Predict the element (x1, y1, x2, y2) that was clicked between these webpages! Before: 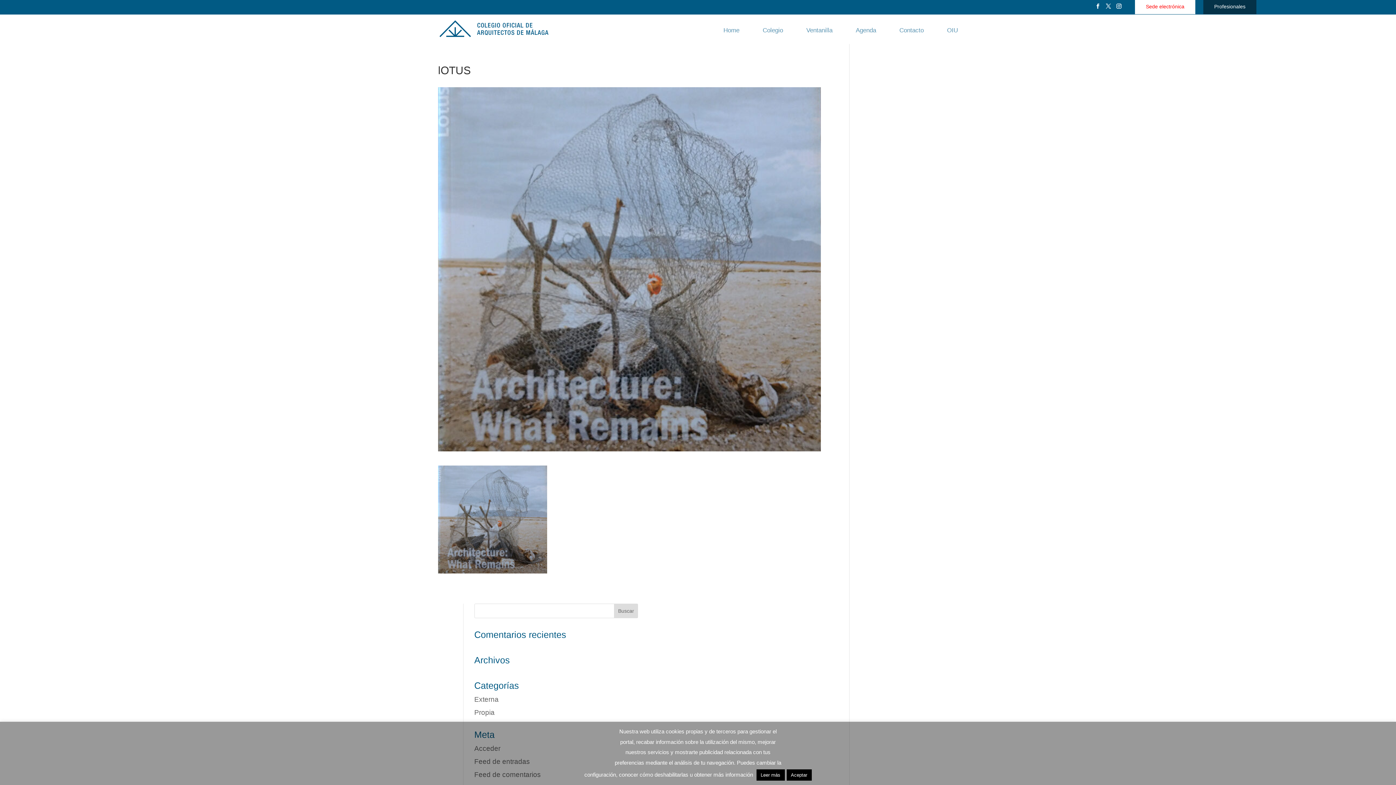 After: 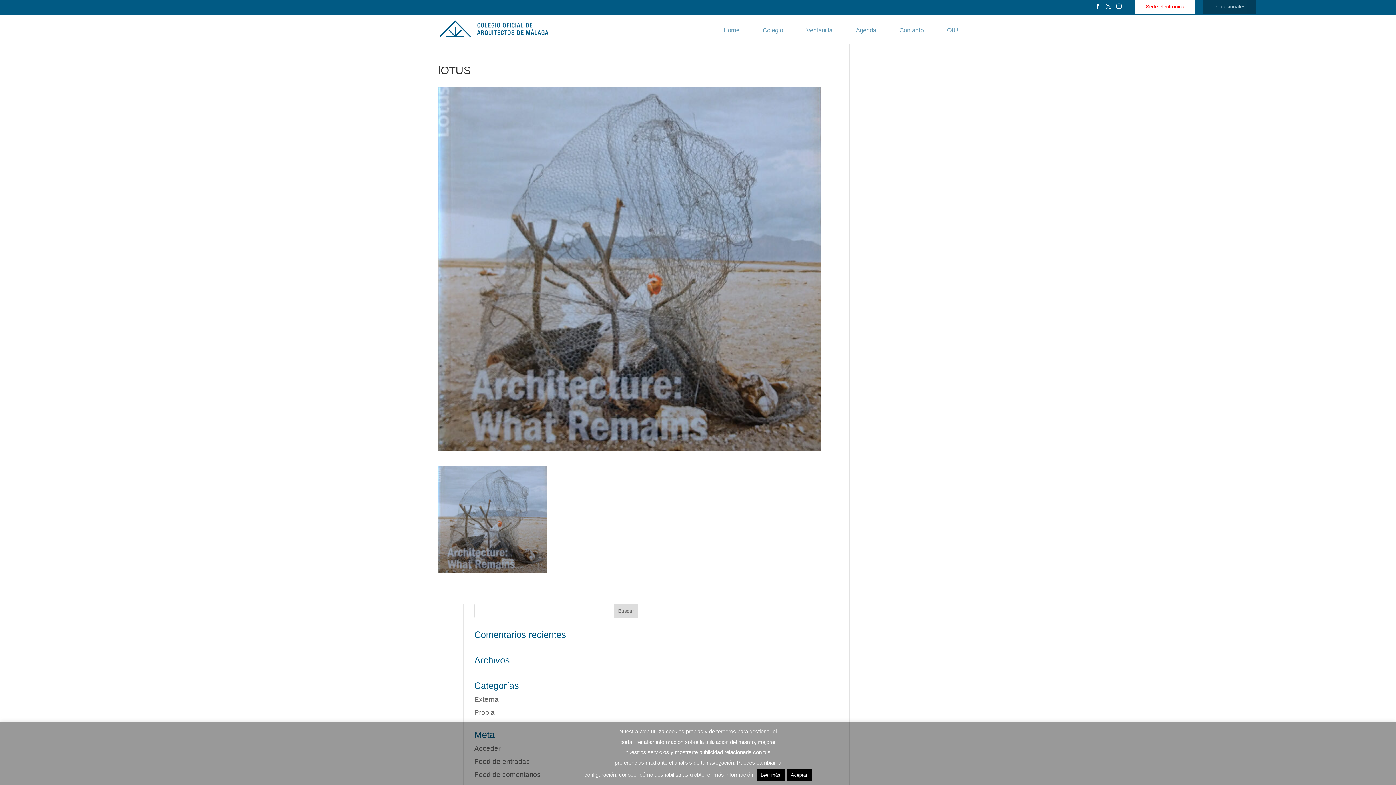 Action: bbox: (1203, 0, 1256, 14) label: Profesionales